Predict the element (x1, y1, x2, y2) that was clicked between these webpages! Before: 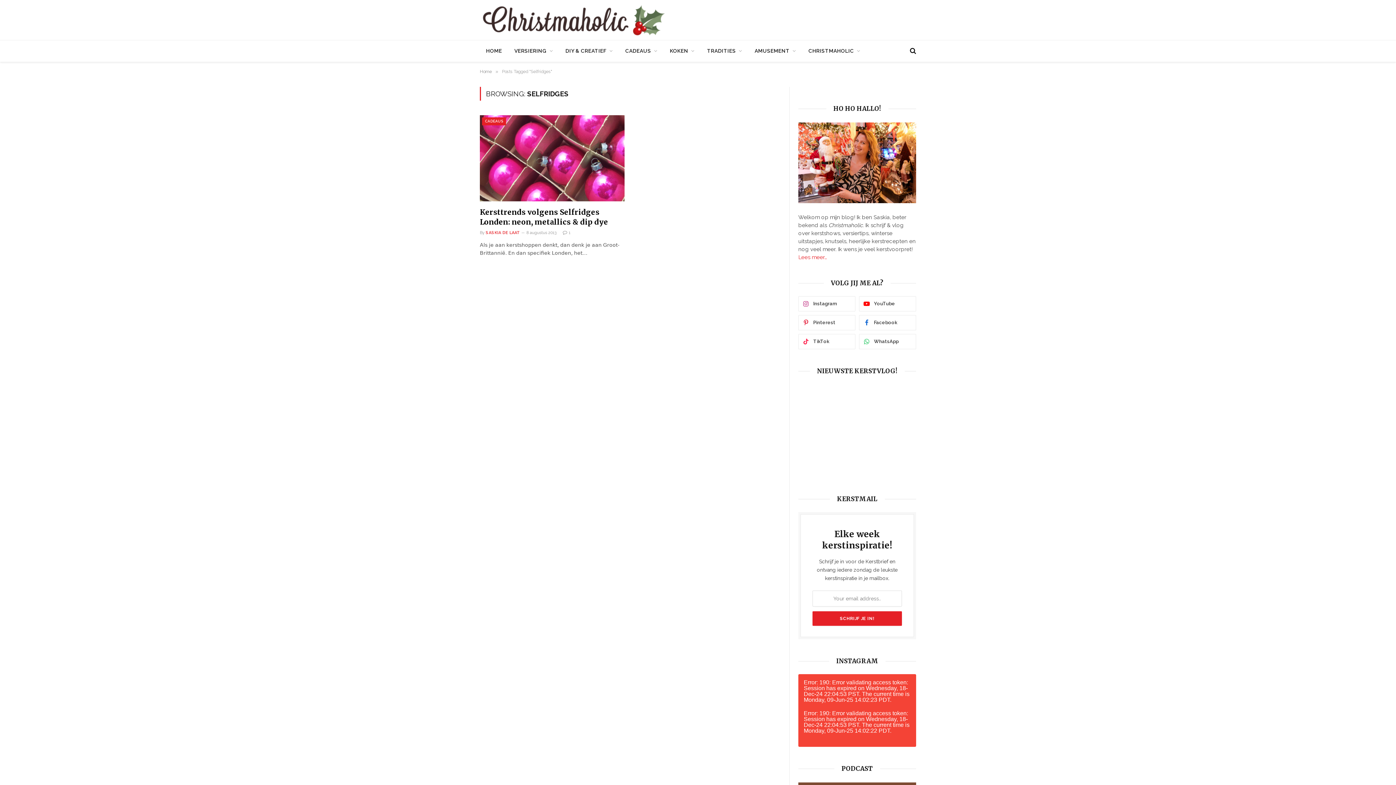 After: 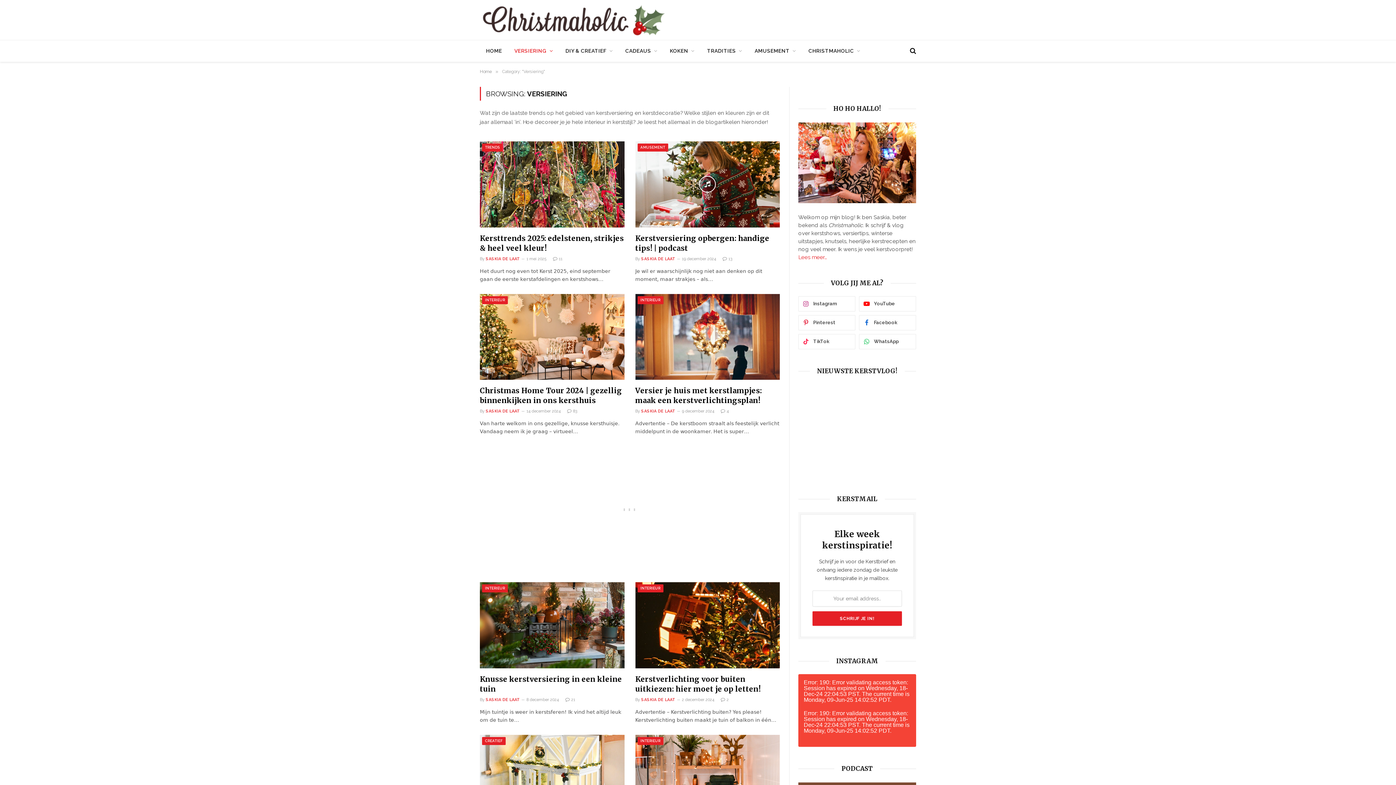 Action: bbox: (508, 40, 559, 61) label: VERSIERING